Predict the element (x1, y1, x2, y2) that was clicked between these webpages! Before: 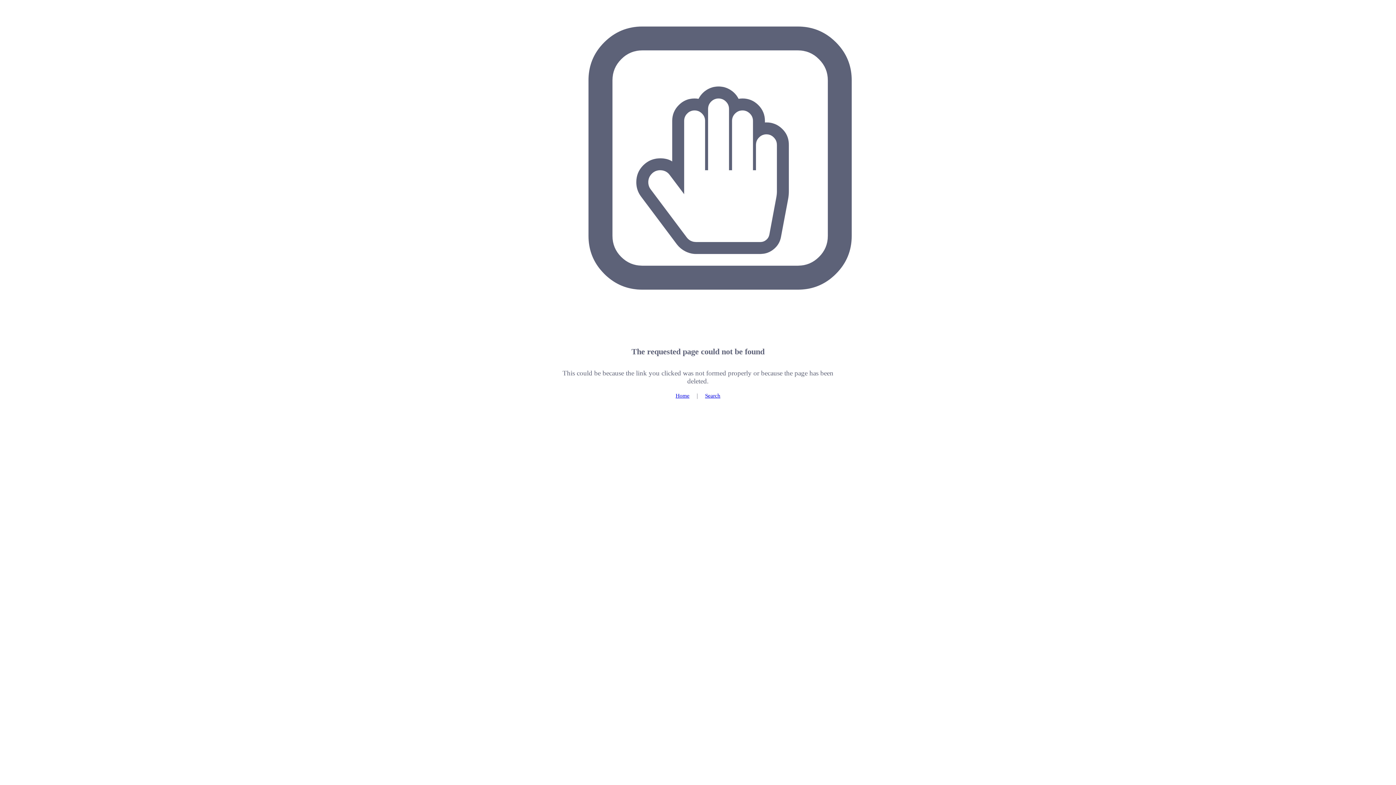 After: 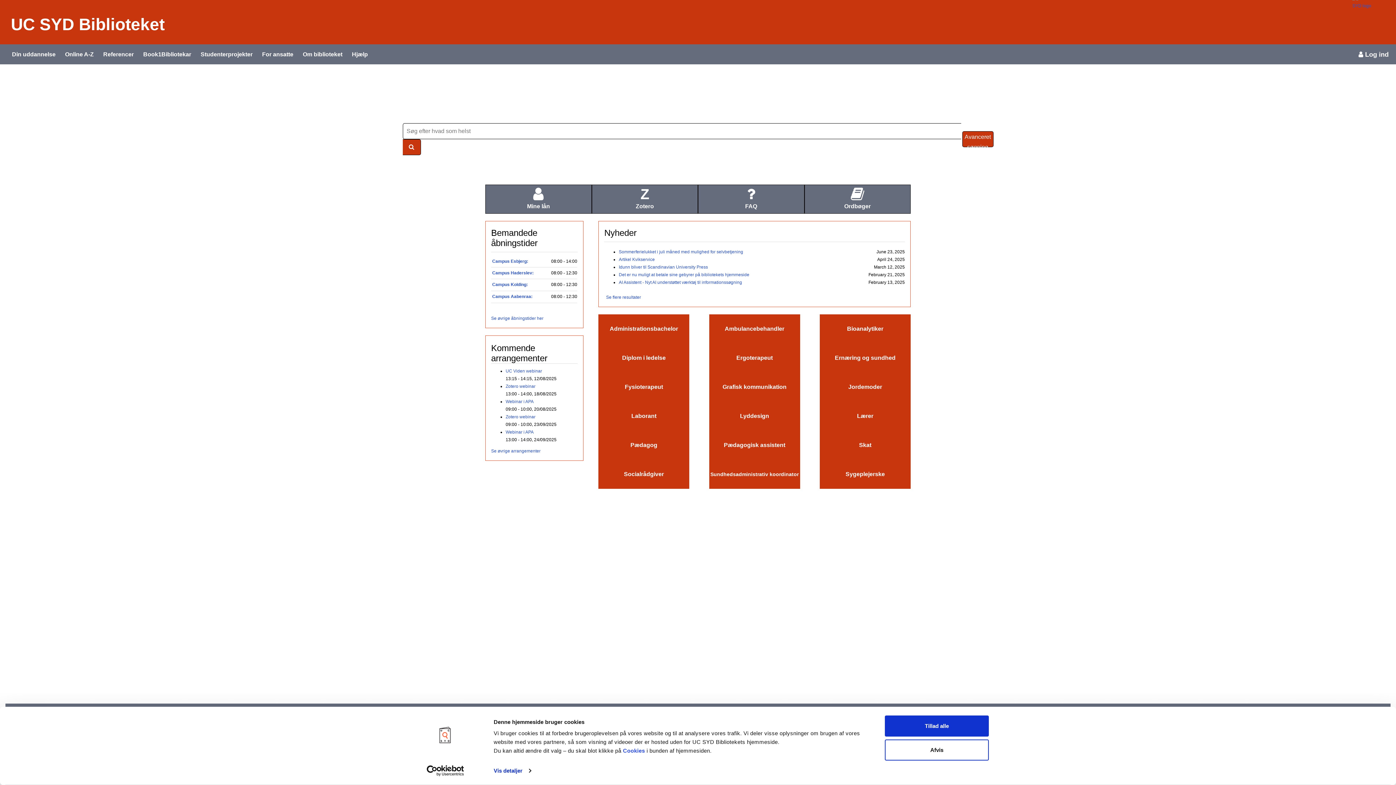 Action: label: Home bbox: (675, 392, 689, 398)